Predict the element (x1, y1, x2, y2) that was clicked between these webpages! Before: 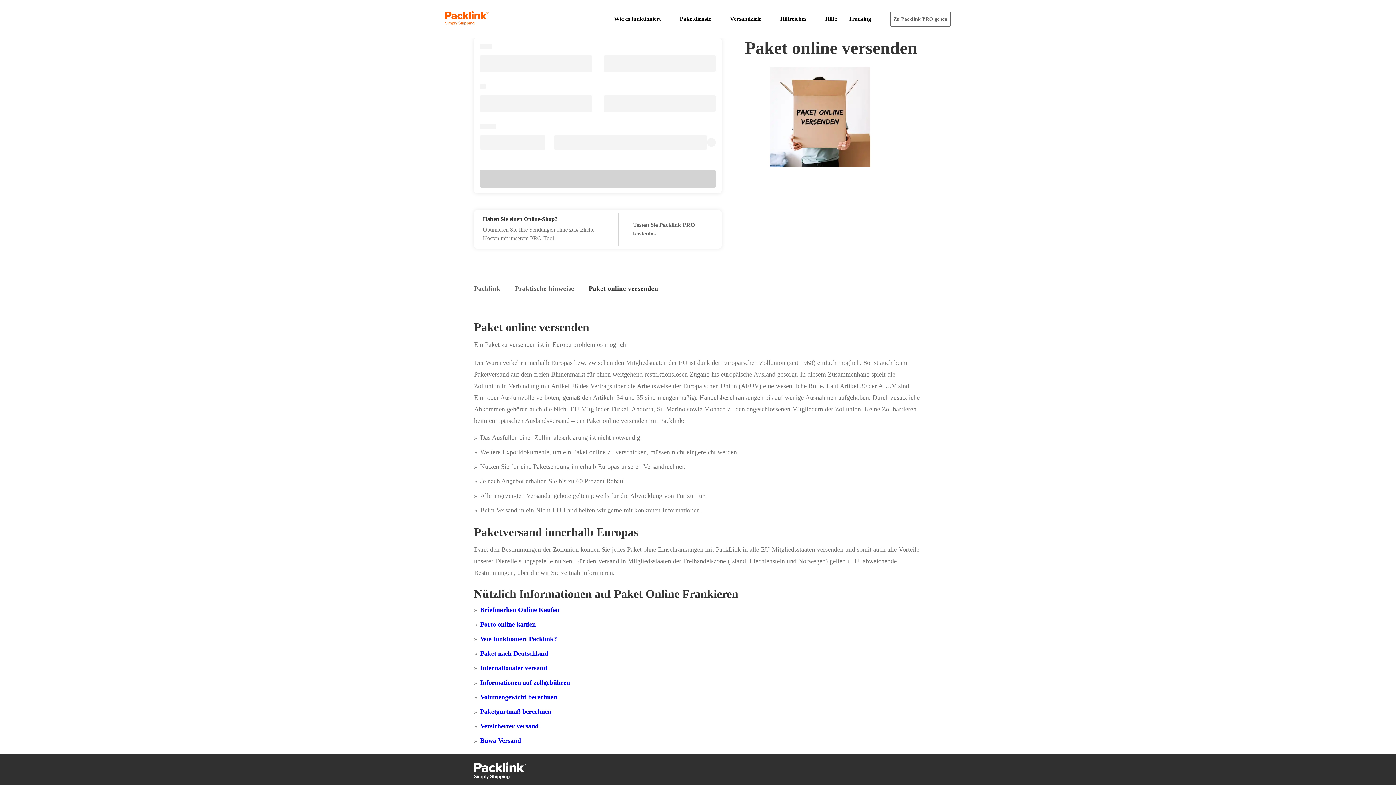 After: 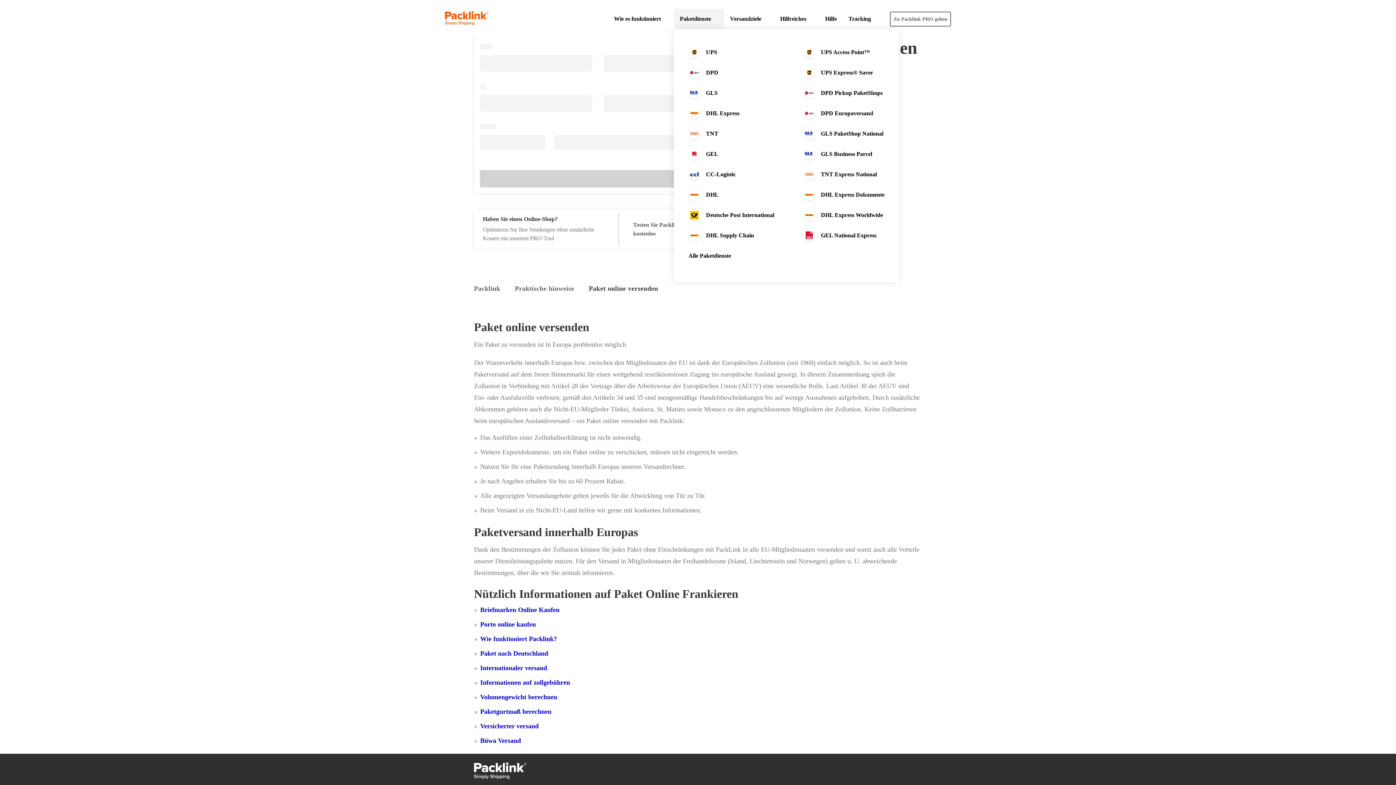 Action: label: Paketdienste bbox: (680, 14, 718, 23)